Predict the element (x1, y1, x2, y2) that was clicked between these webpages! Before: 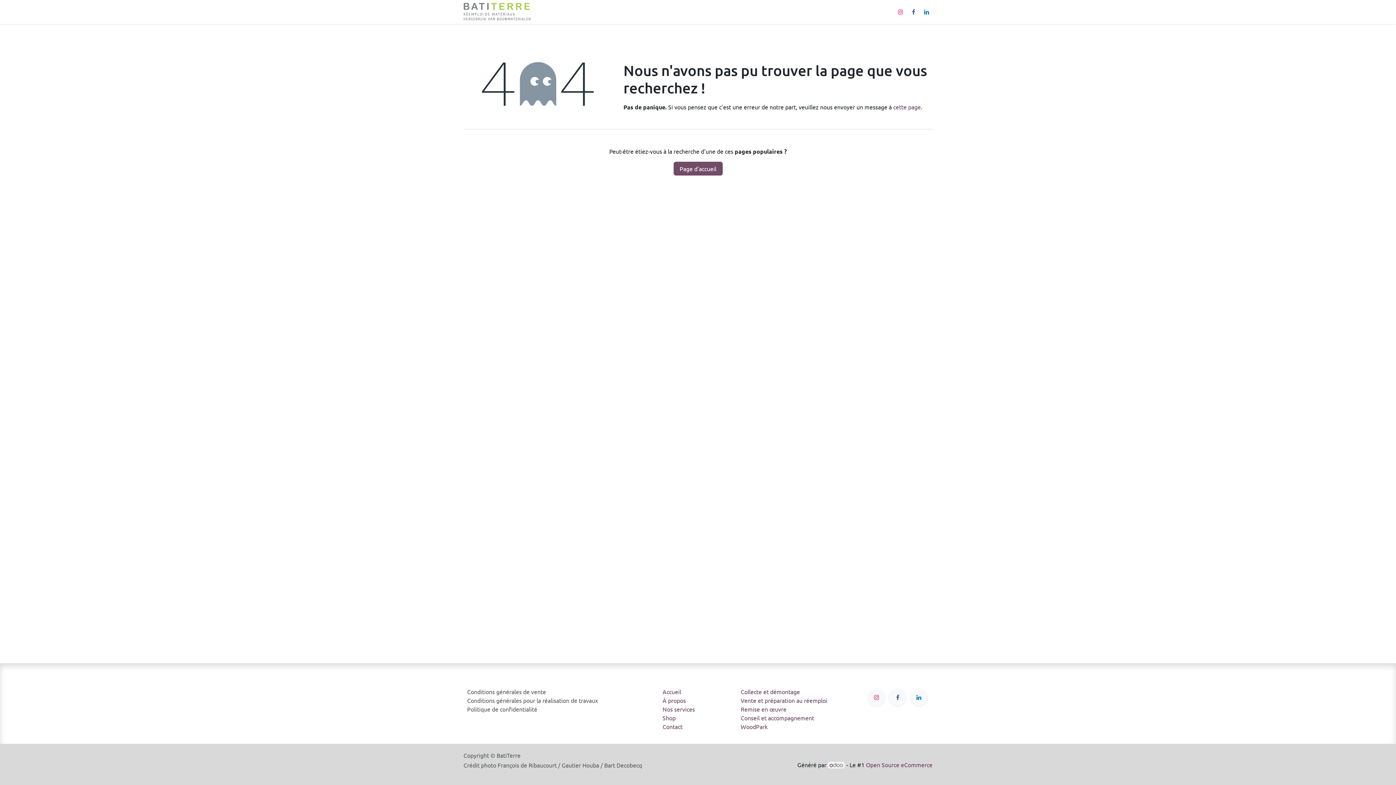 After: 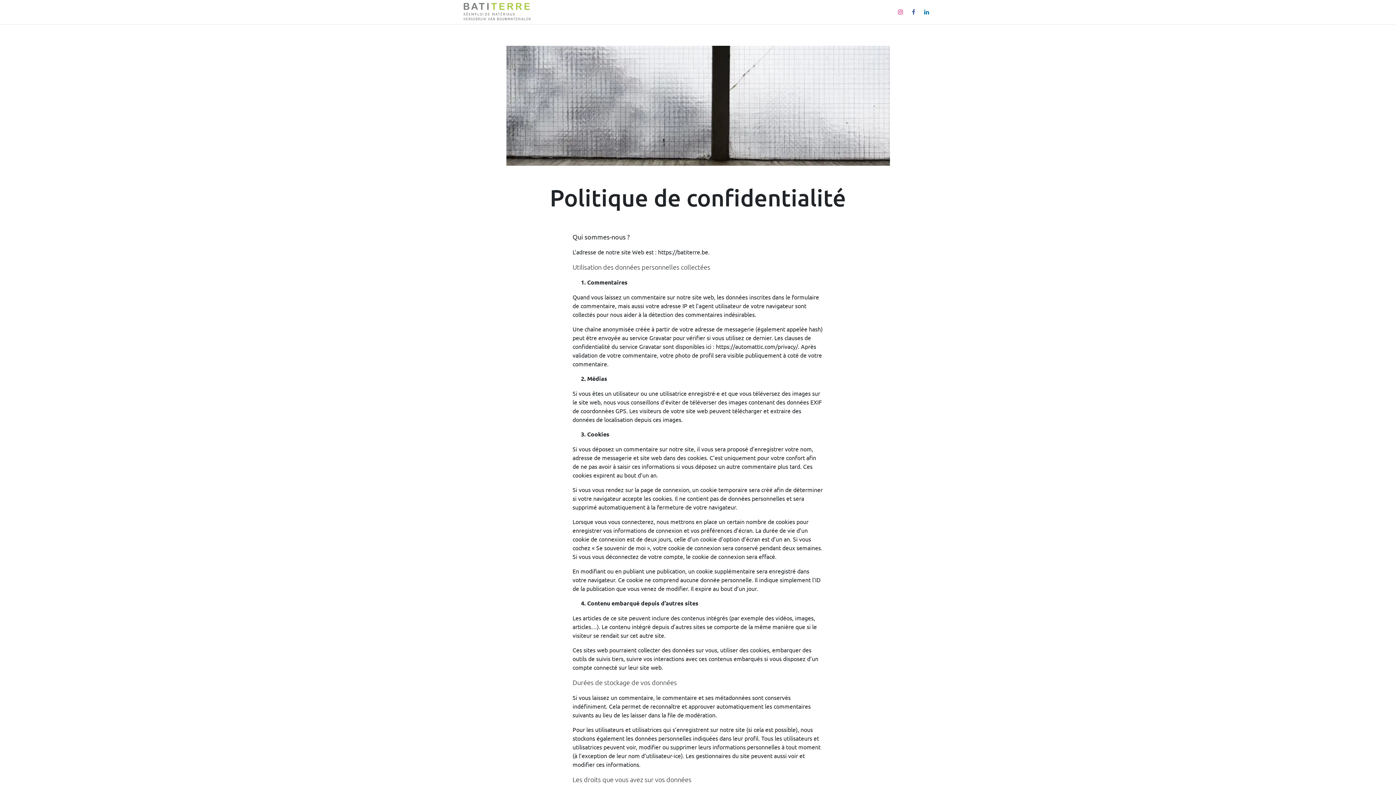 Action: bbox: (467, 705, 537, 713) label: Politique de confidentialité